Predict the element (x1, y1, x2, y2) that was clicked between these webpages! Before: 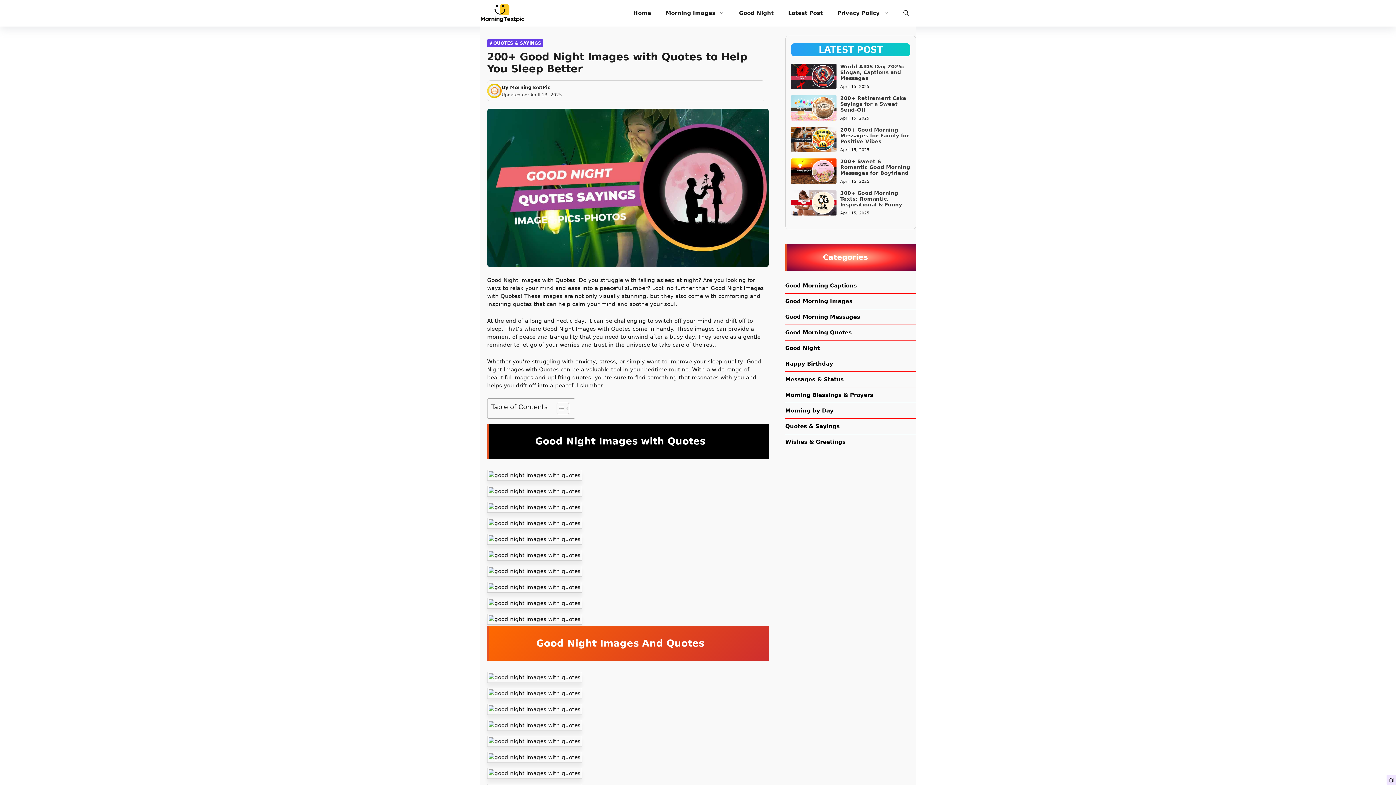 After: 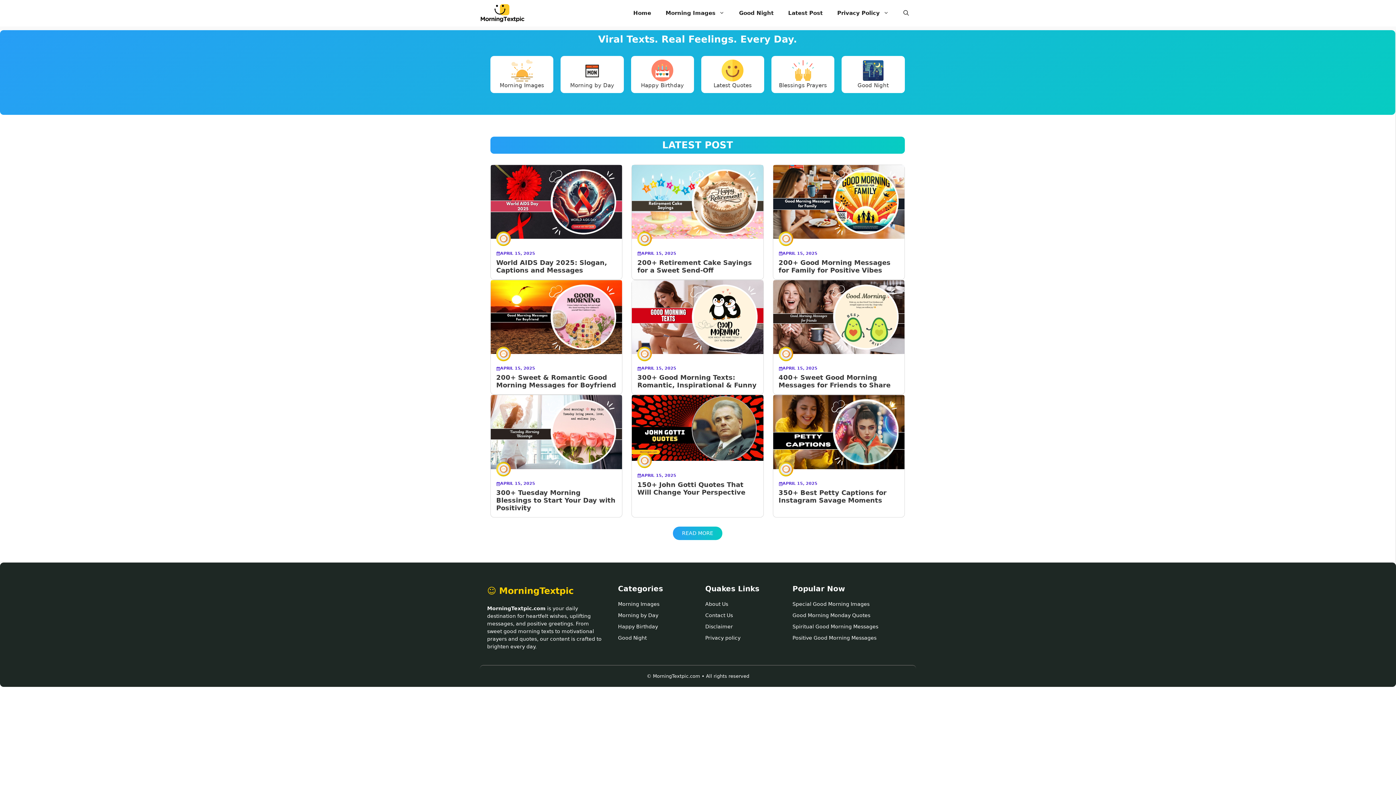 Action: bbox: (480, 0, 525, 26)